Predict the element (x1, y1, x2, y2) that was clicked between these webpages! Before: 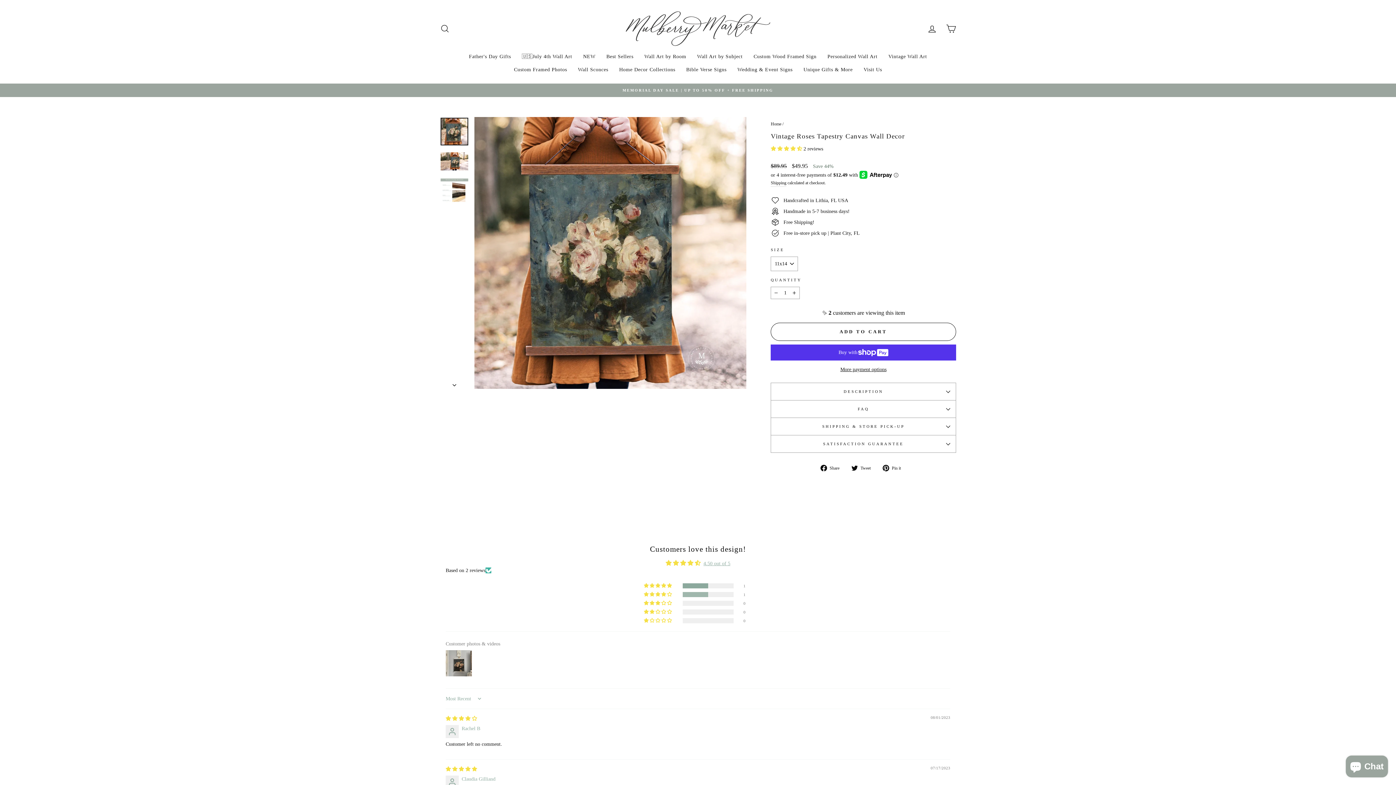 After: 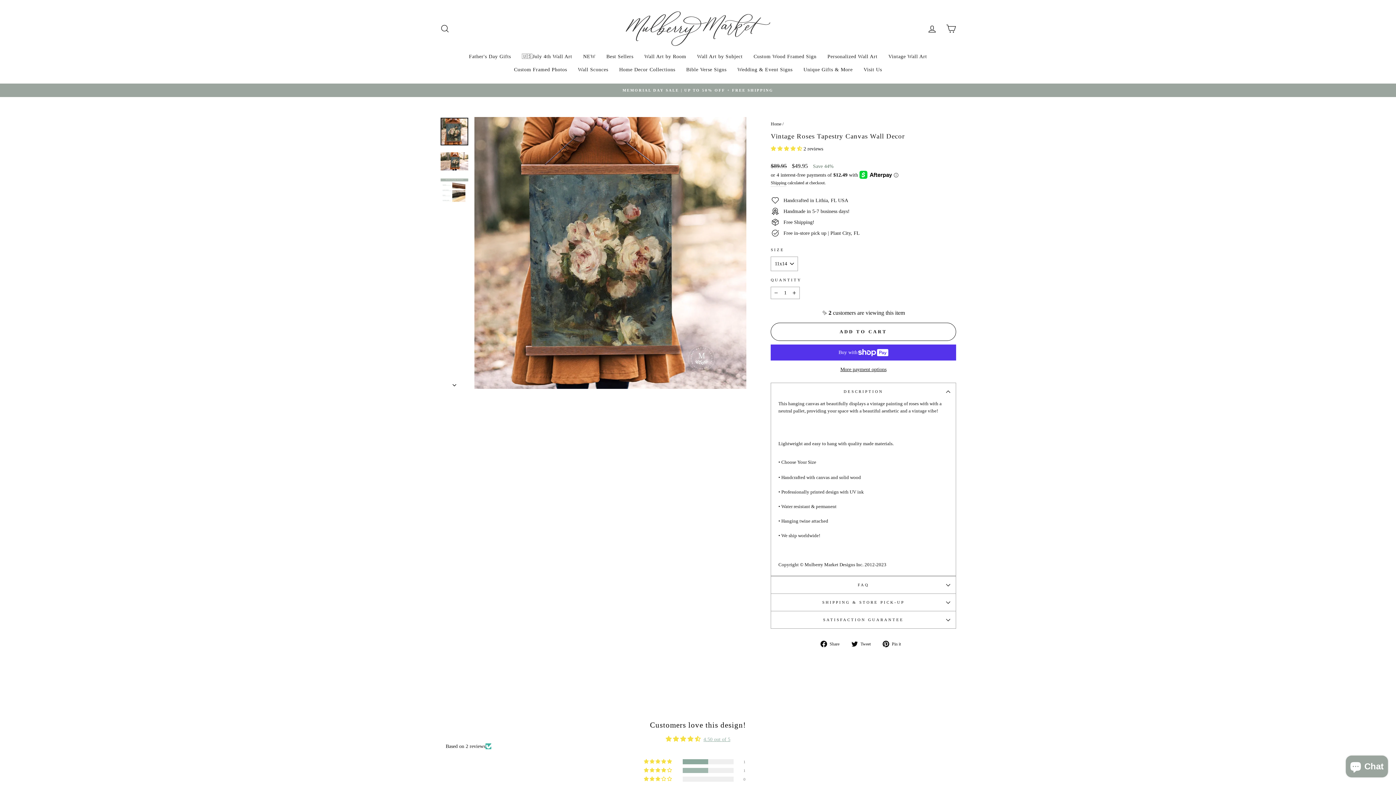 Action: label: DESCRIPTION bbox: (770, 383, 956, 400)